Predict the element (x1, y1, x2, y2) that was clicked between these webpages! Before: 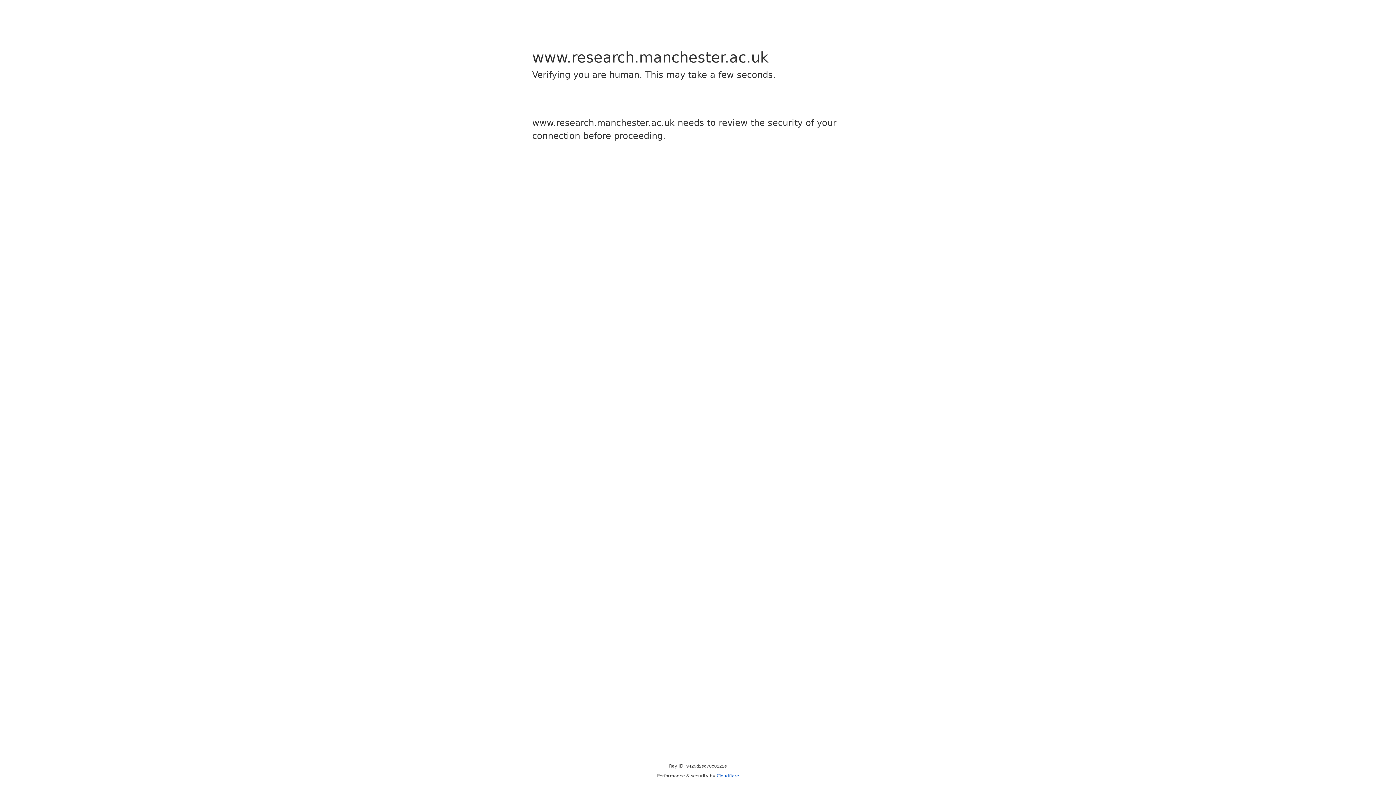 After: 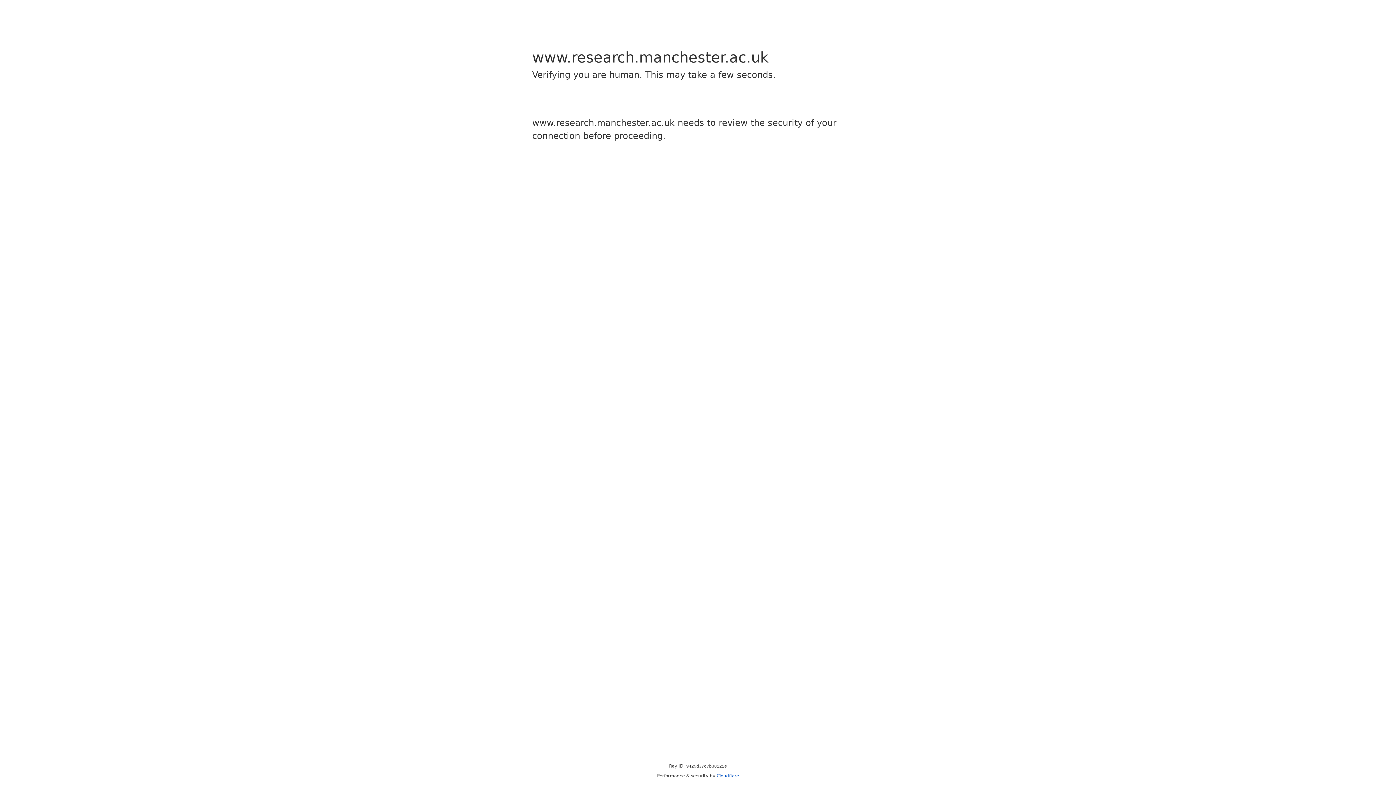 Action: bbox: (716, 773, 739, 778) label: Cloudflare